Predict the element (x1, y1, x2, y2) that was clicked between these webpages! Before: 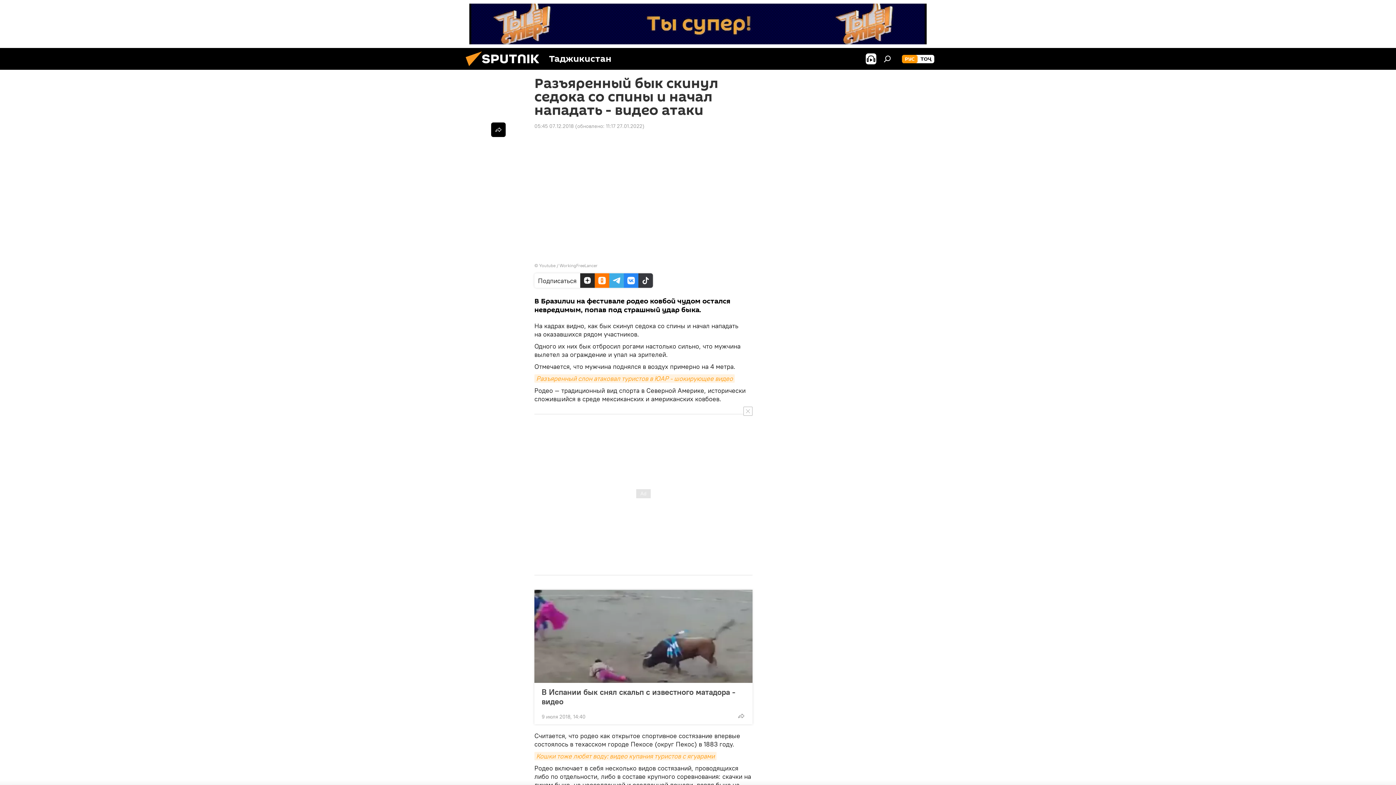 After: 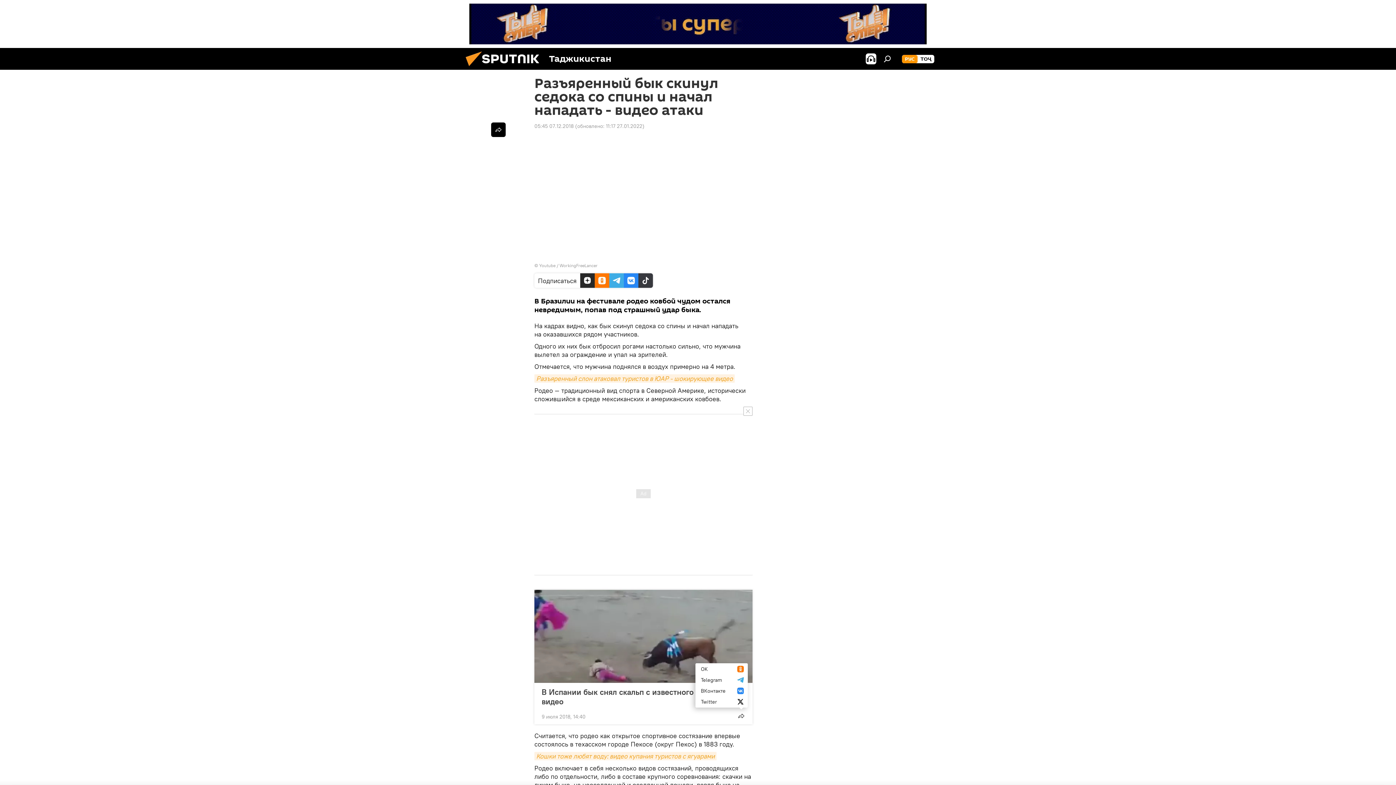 Action: bbox: (734, 709, 748, 723)